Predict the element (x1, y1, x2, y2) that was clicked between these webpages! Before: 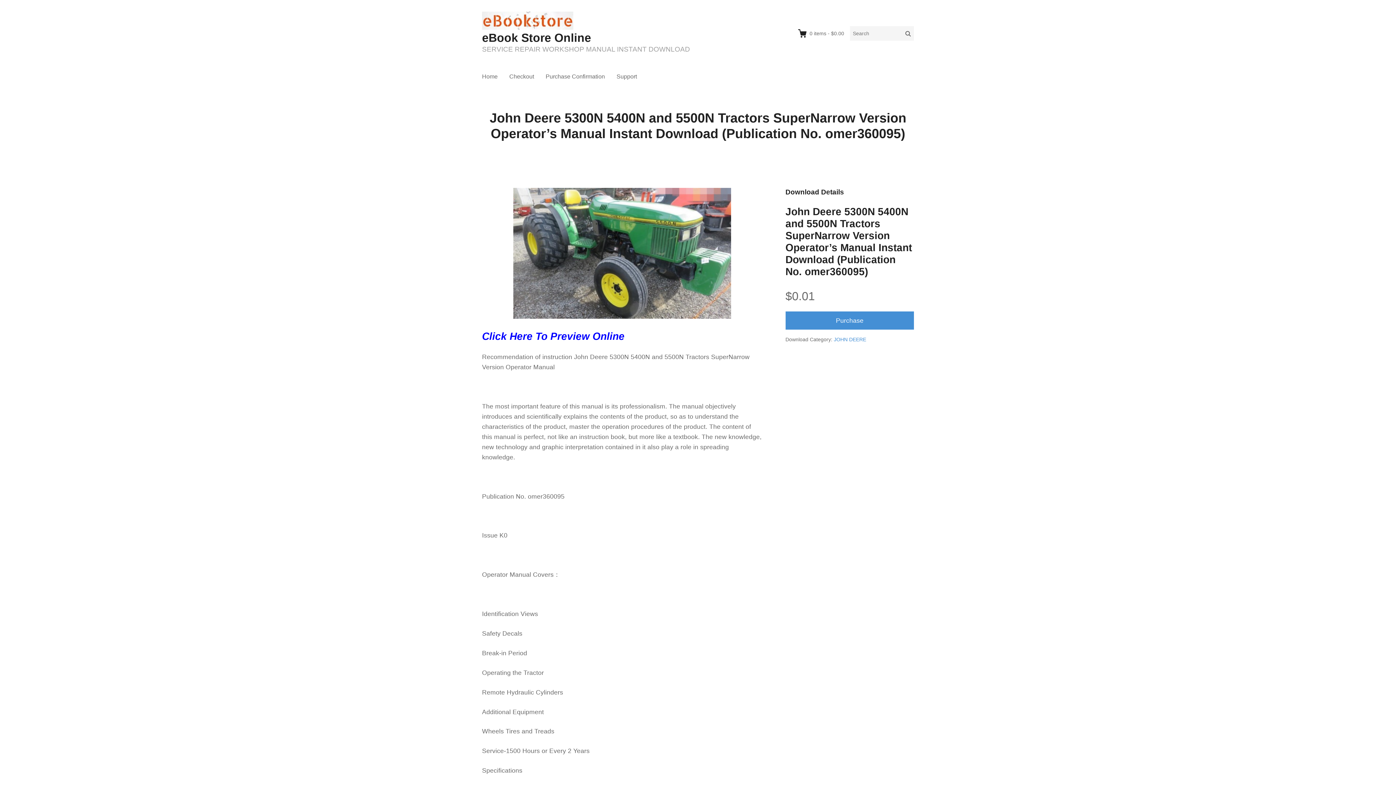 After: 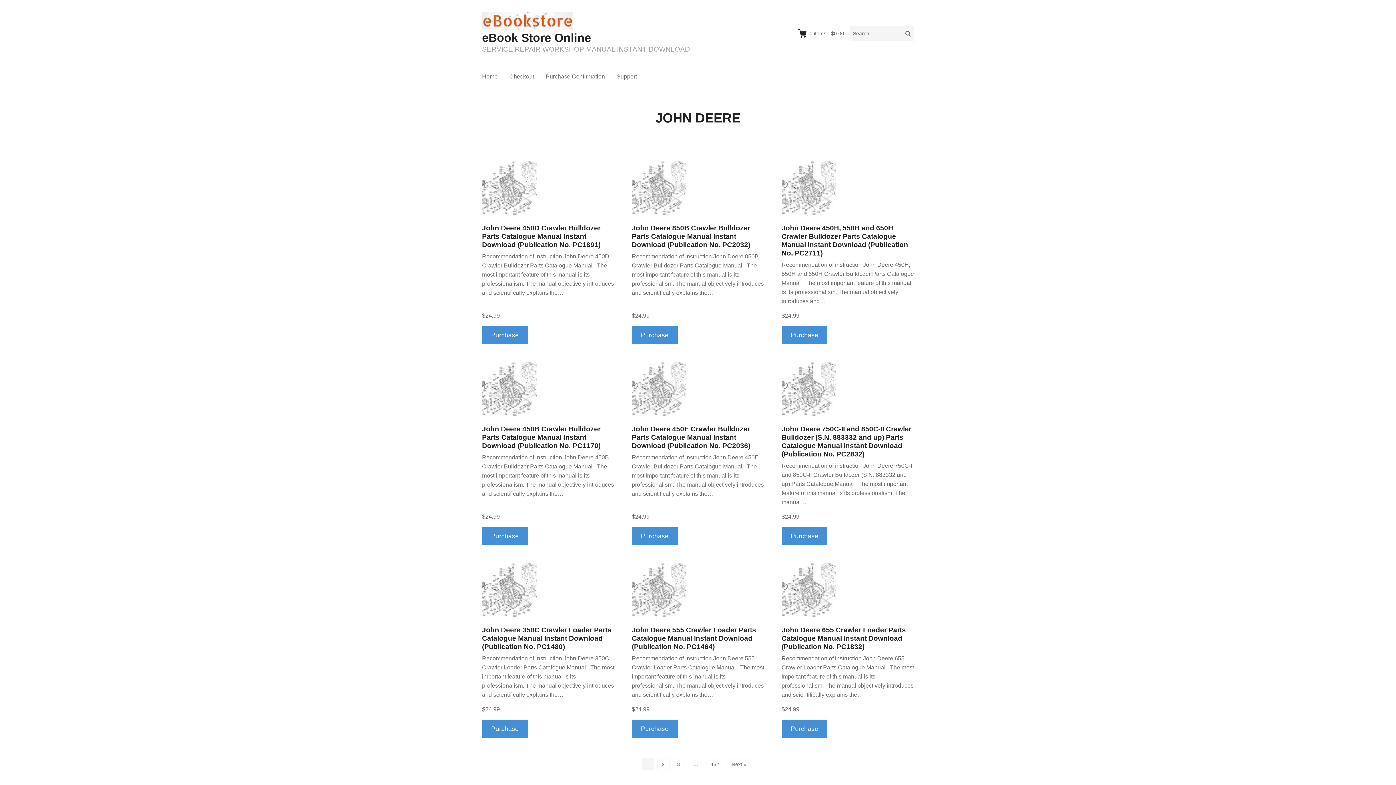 Action: label: JOHN DEERE bbox: (834, 336, 866, 342)